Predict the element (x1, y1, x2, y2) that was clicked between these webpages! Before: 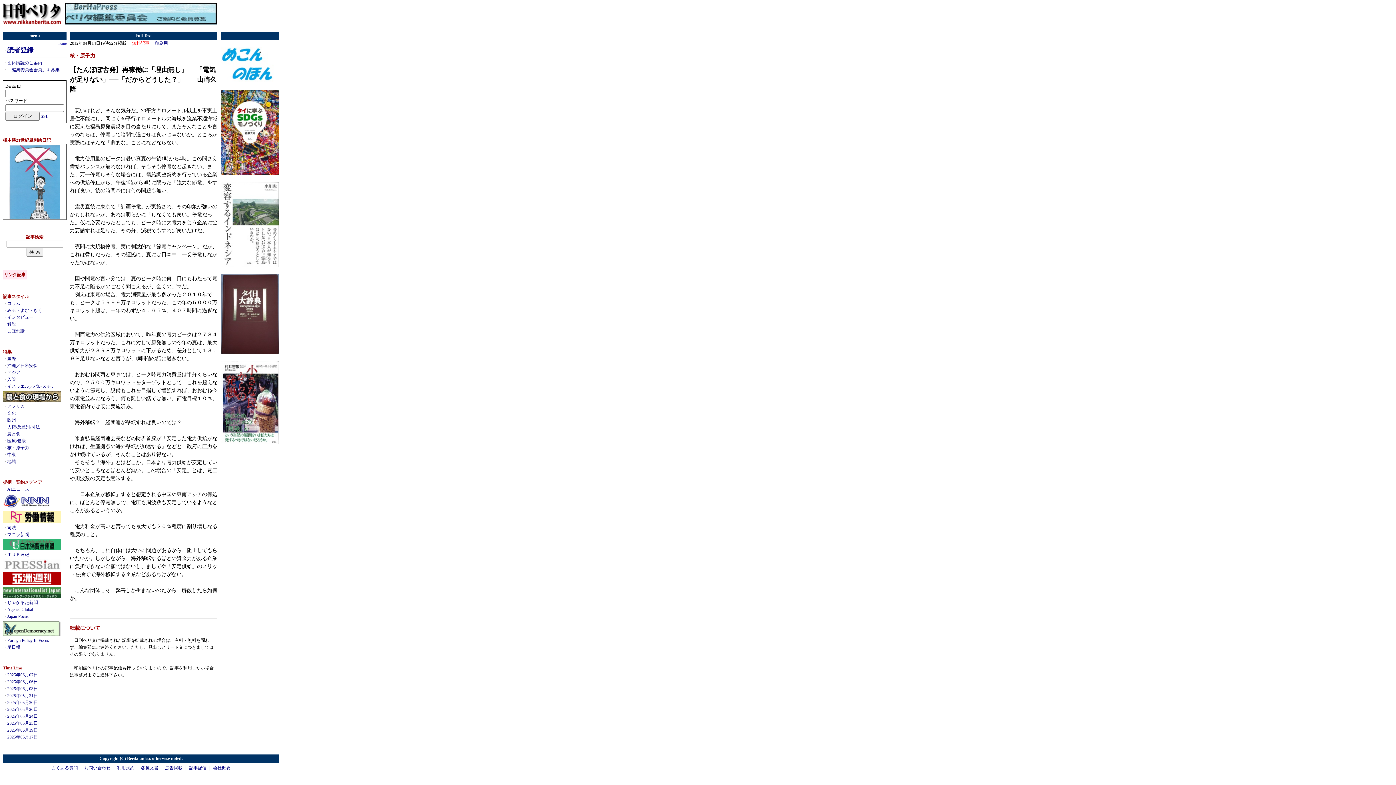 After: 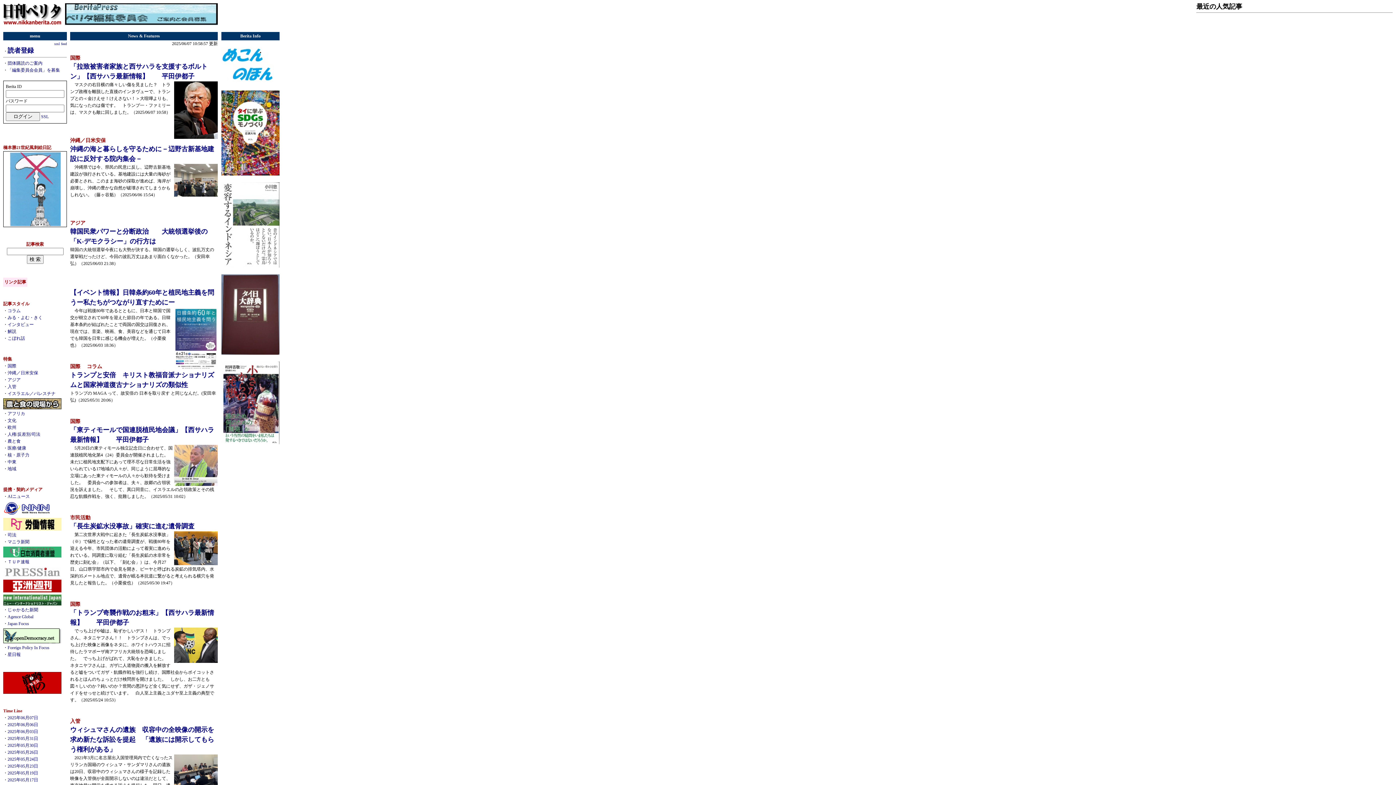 Action: bbox: (58, 40, 66, 45) label: home